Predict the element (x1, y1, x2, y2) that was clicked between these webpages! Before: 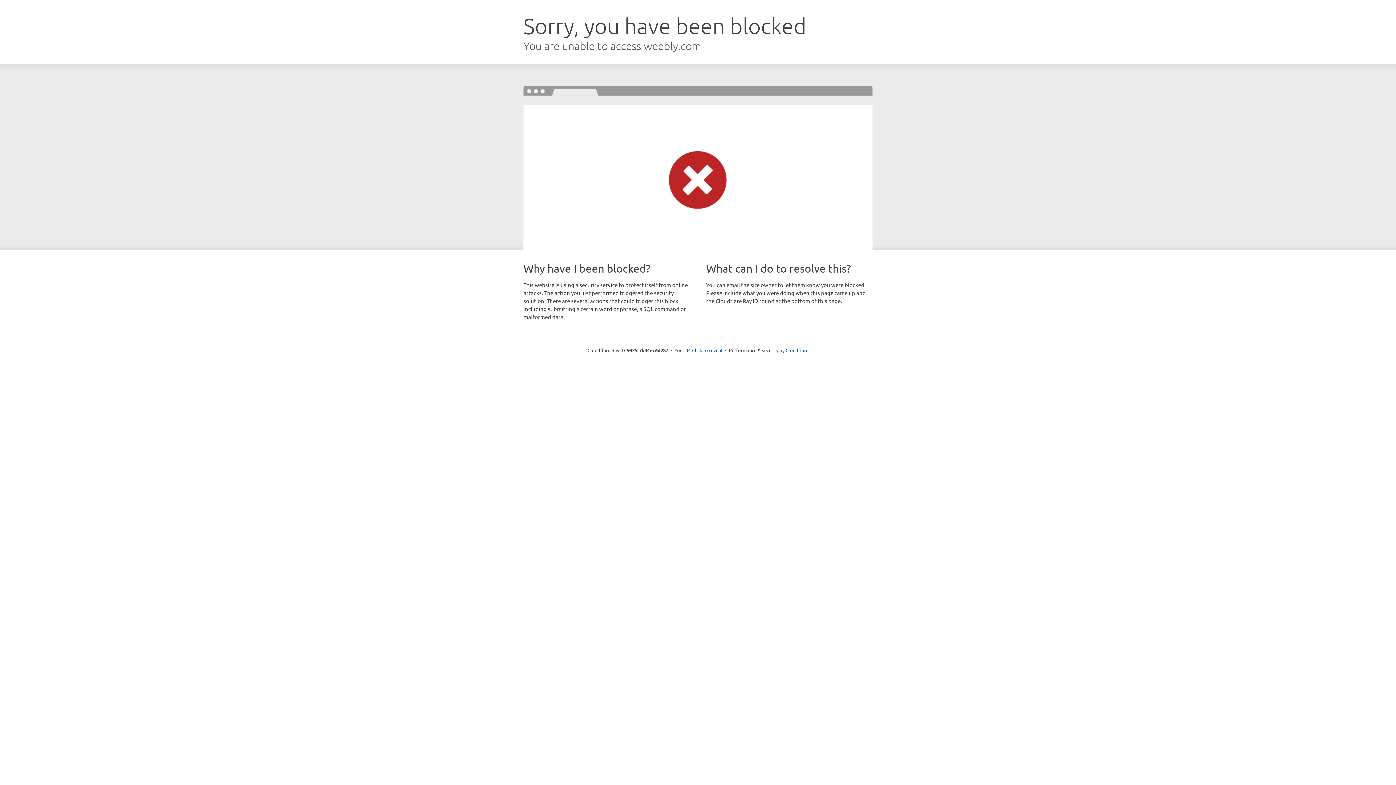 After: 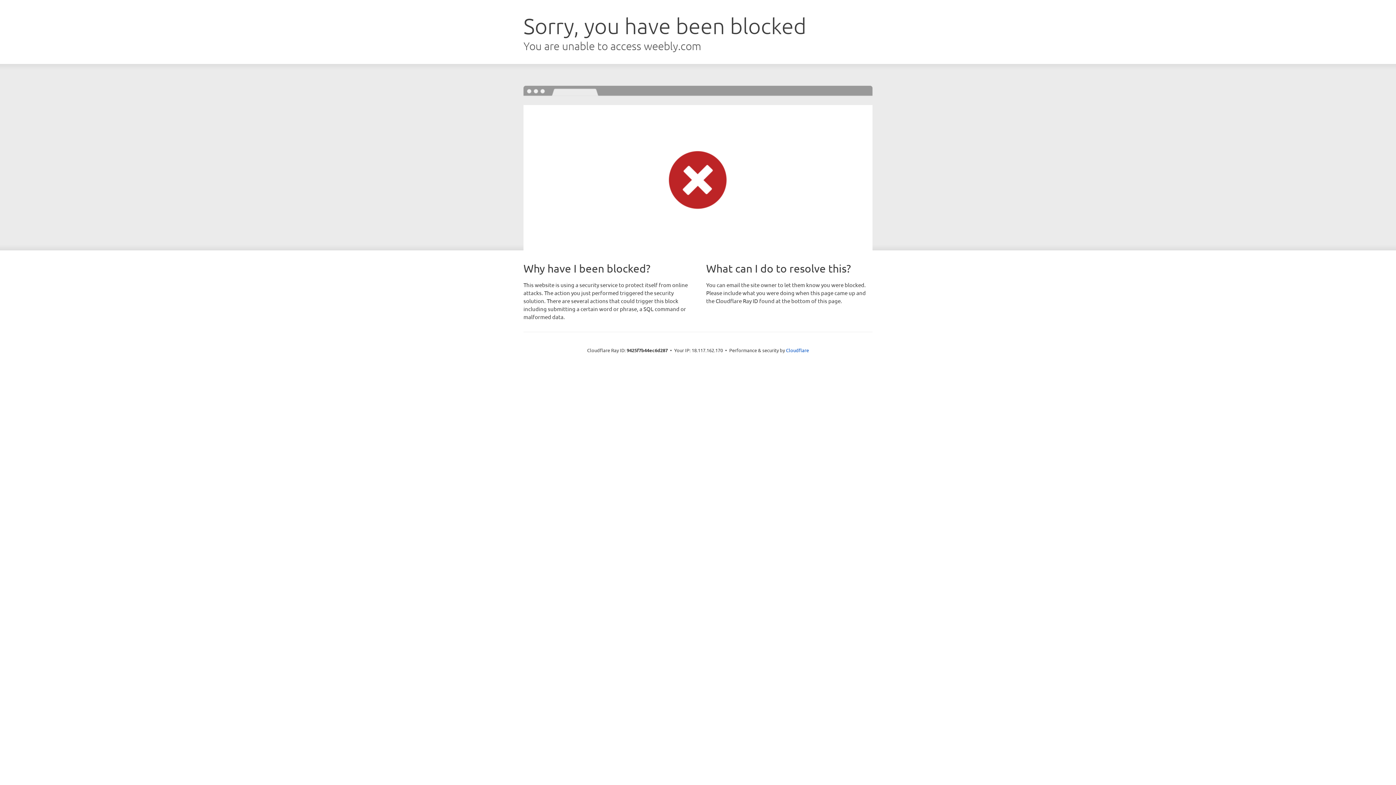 Action: bbox: (692, 346, 722, 353) label: Click to reveal